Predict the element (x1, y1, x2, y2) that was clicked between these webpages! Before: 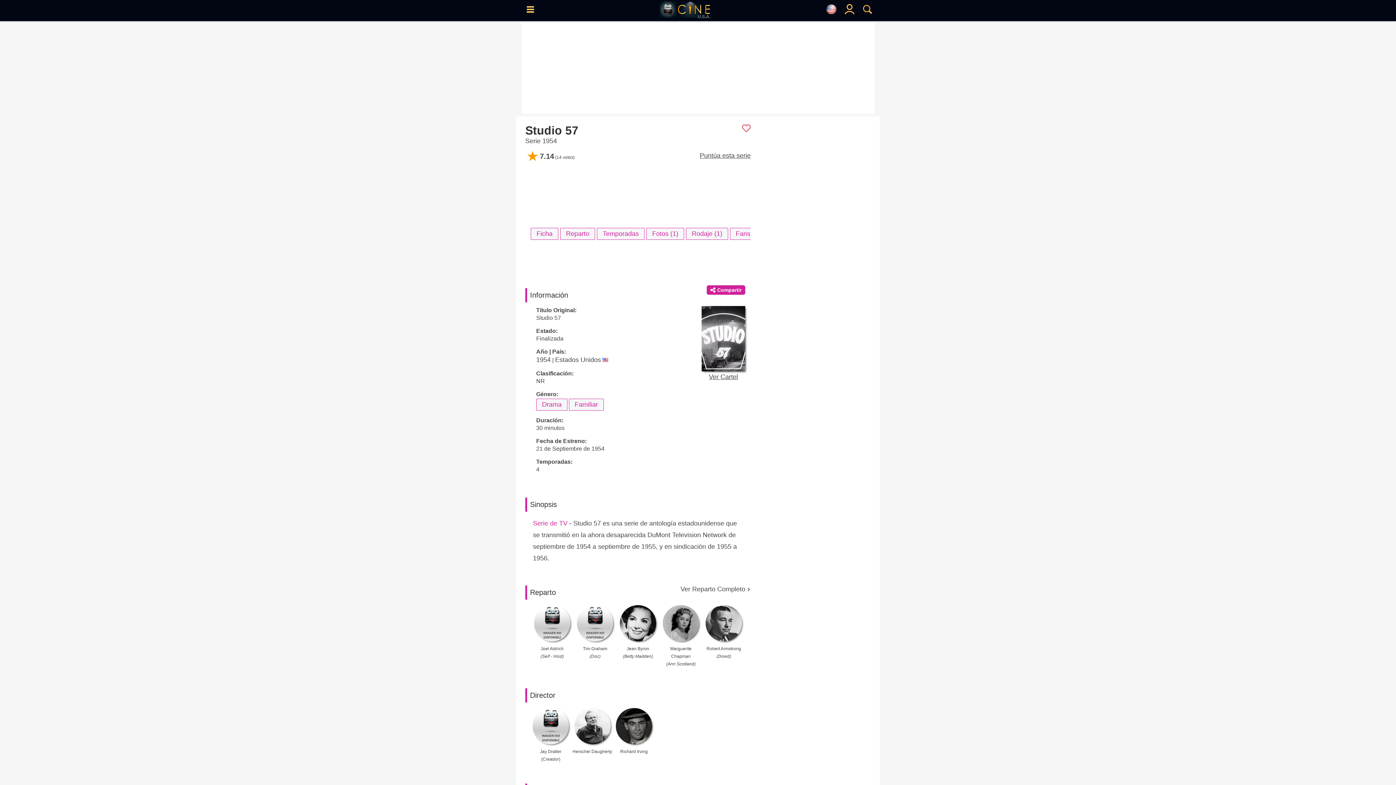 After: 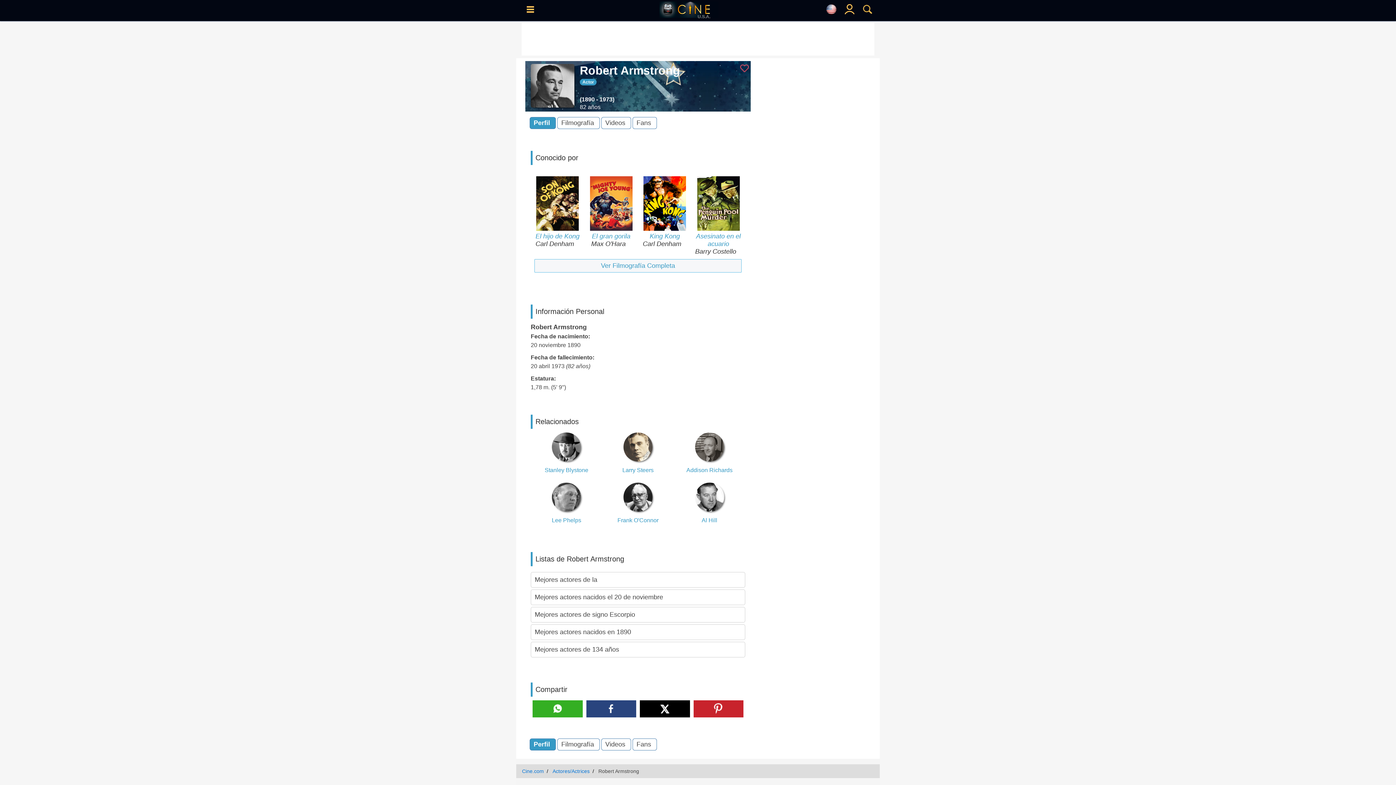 Action: bbox: (705, 638, 742, 659) label: 
Robert Armstrong
(Dowd)